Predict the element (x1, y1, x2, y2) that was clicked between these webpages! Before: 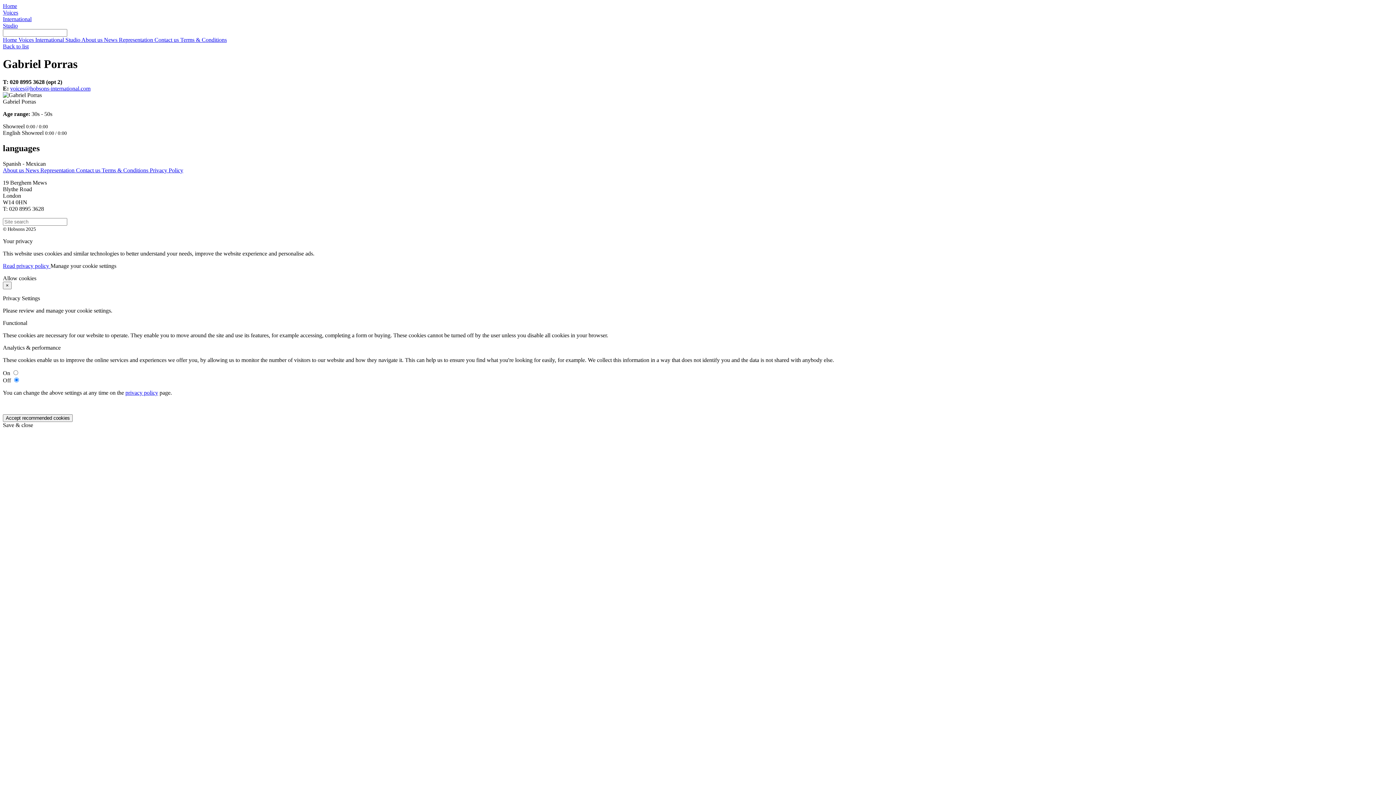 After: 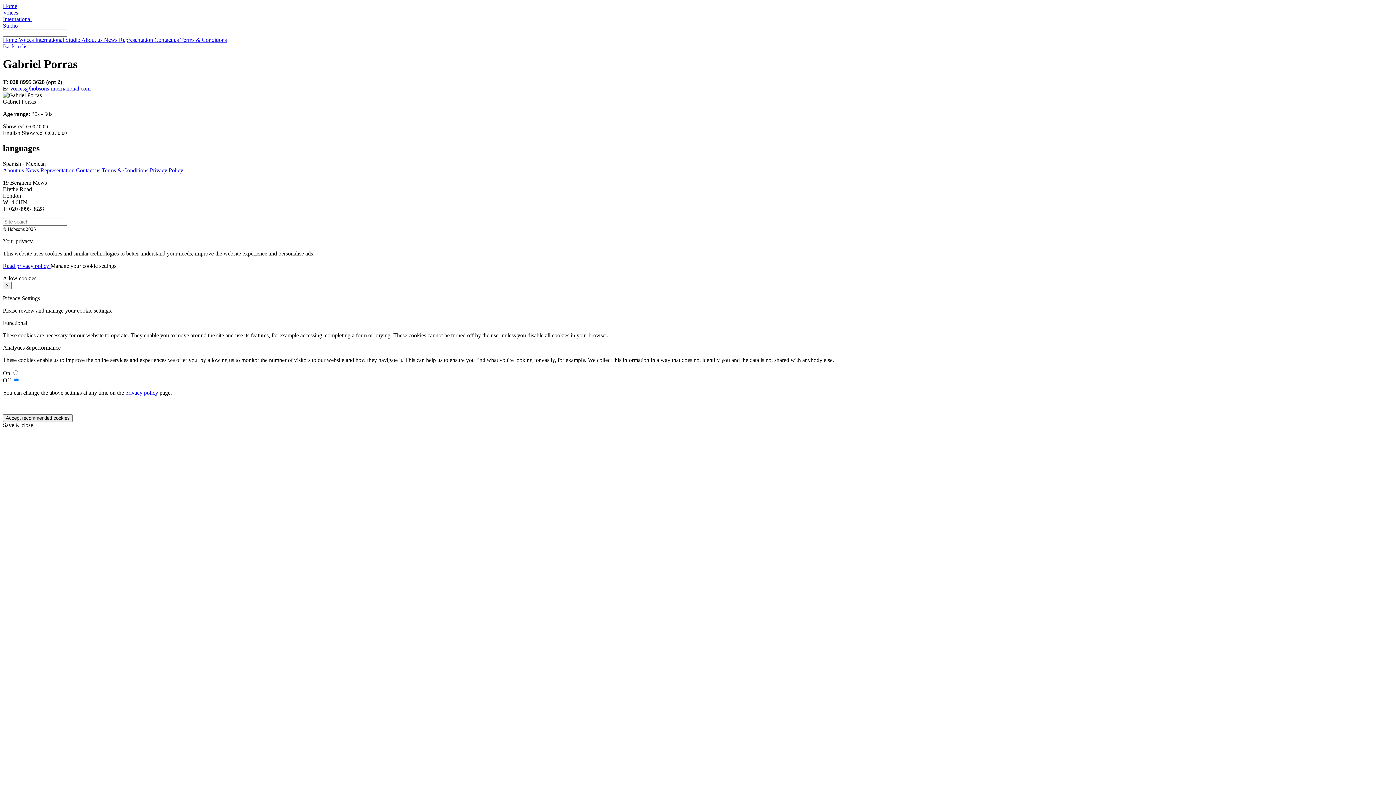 Action: bbox: (10, 85, 90, 91) label: voices@hobsons-international.com